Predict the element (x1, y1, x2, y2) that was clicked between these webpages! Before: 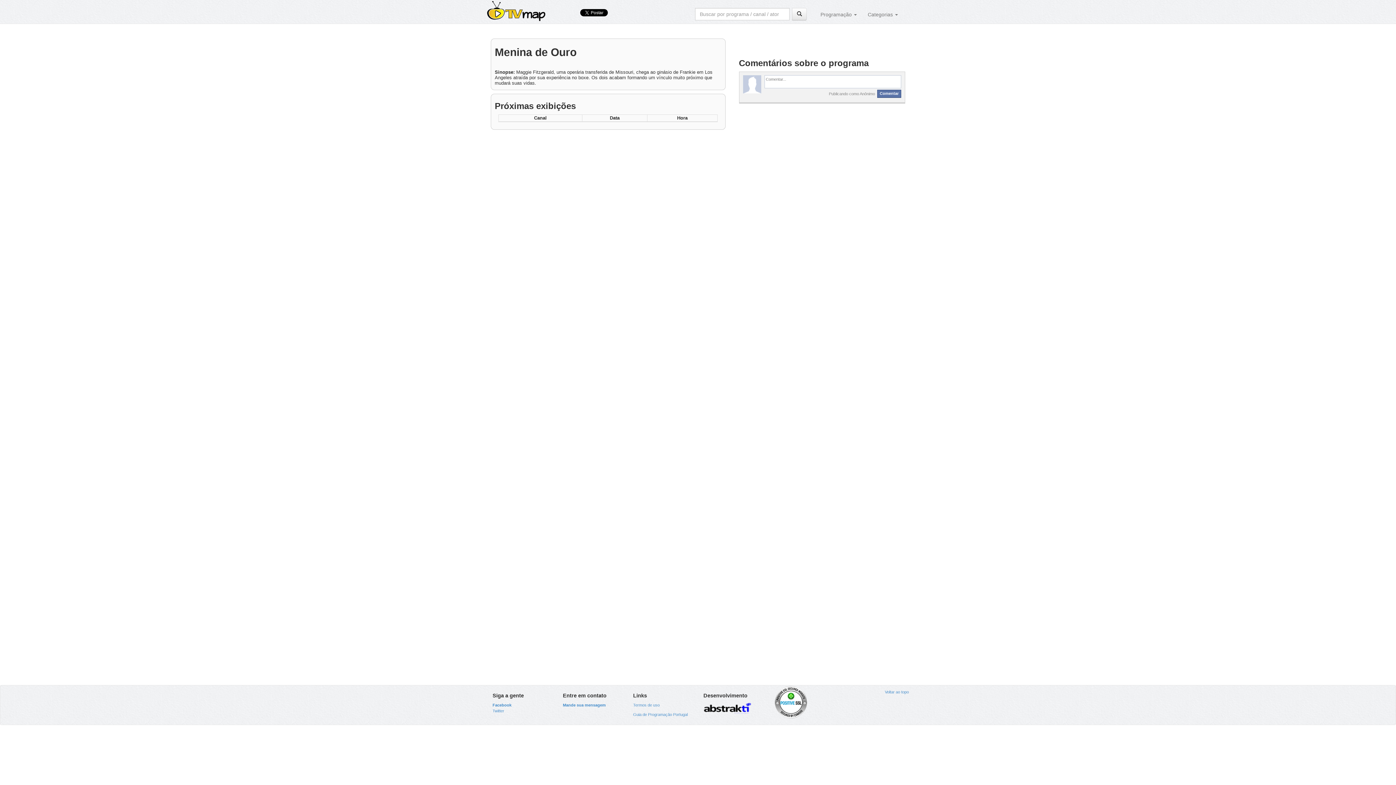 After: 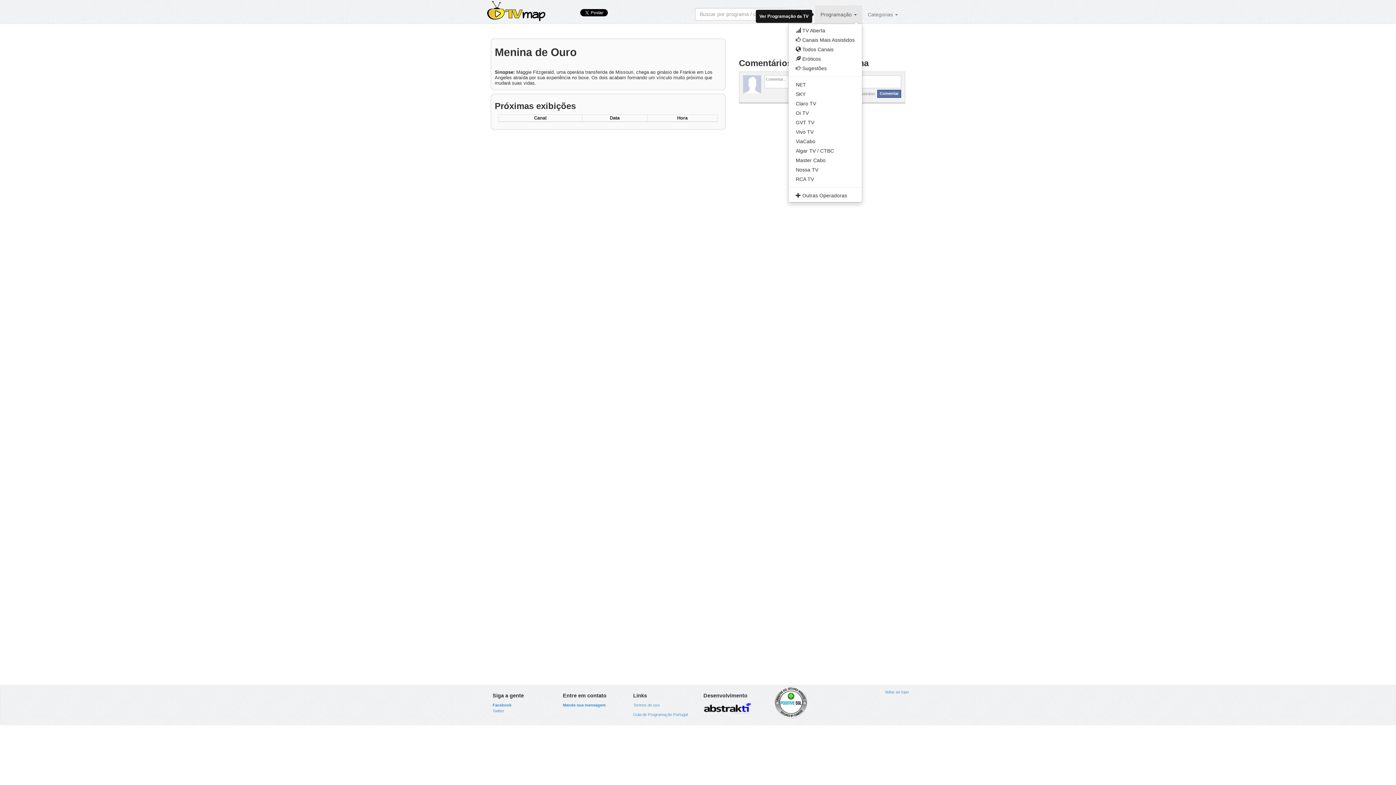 Action: label: Programação  bbox: (815, 5, 862, 23)